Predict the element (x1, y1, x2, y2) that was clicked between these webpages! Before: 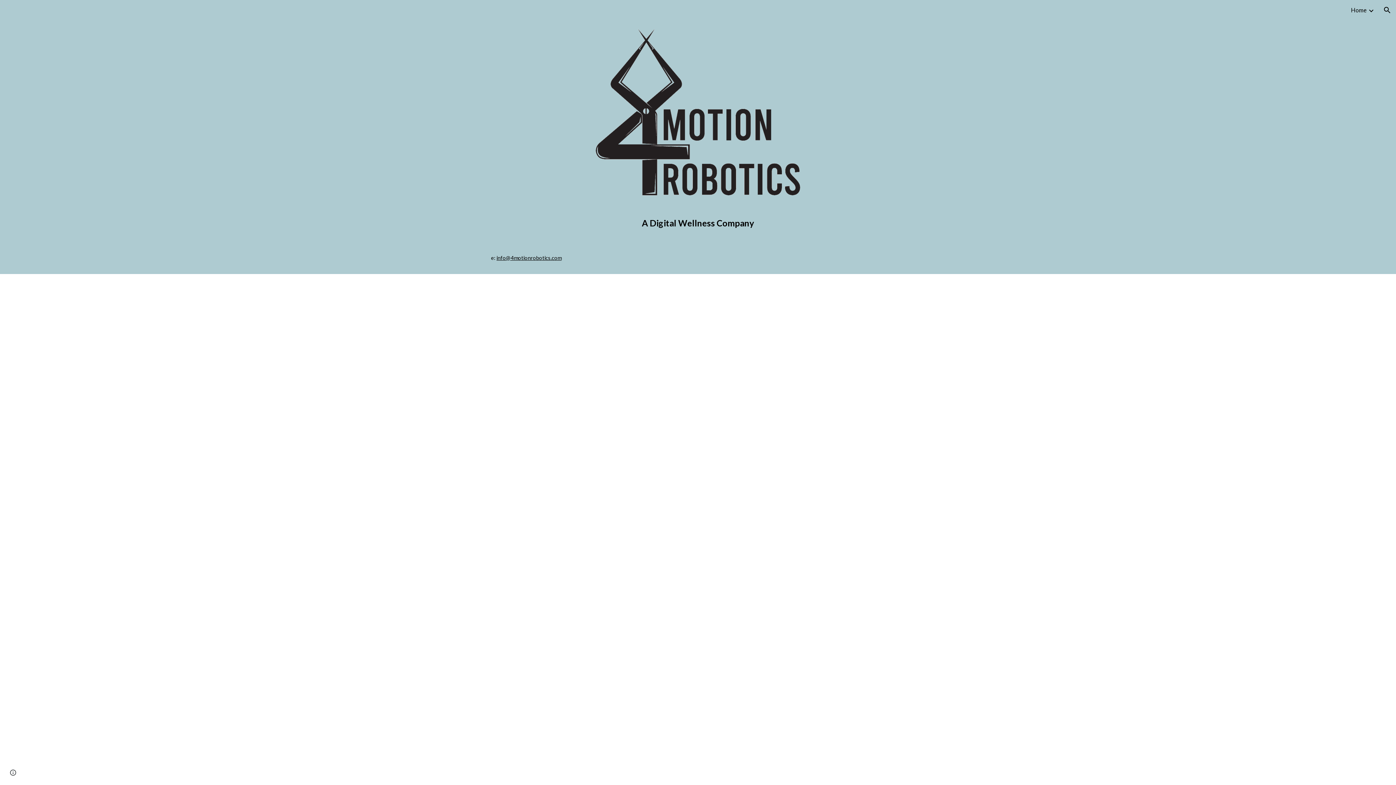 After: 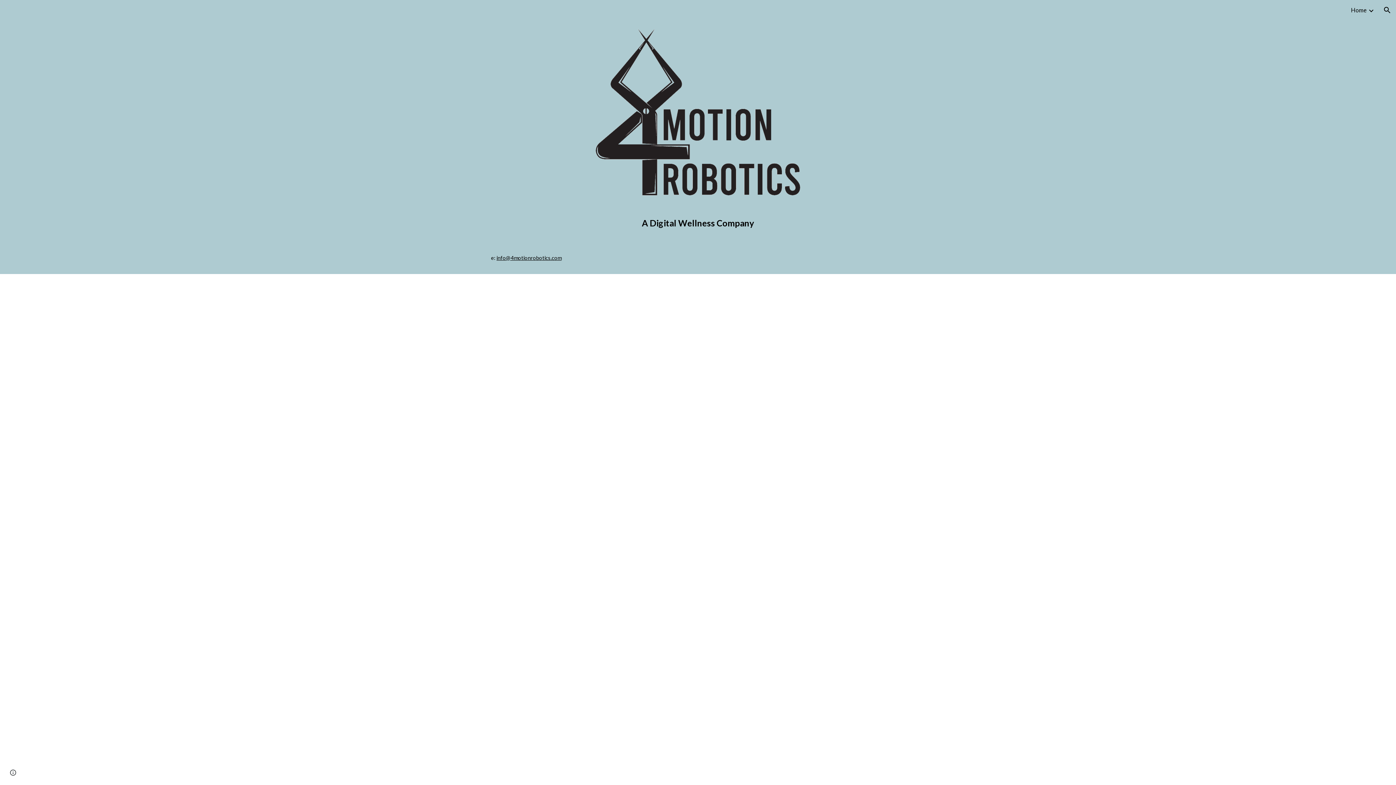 Action: label: info@4motionrobotics.com bbox: (496, 254, 561, 261)